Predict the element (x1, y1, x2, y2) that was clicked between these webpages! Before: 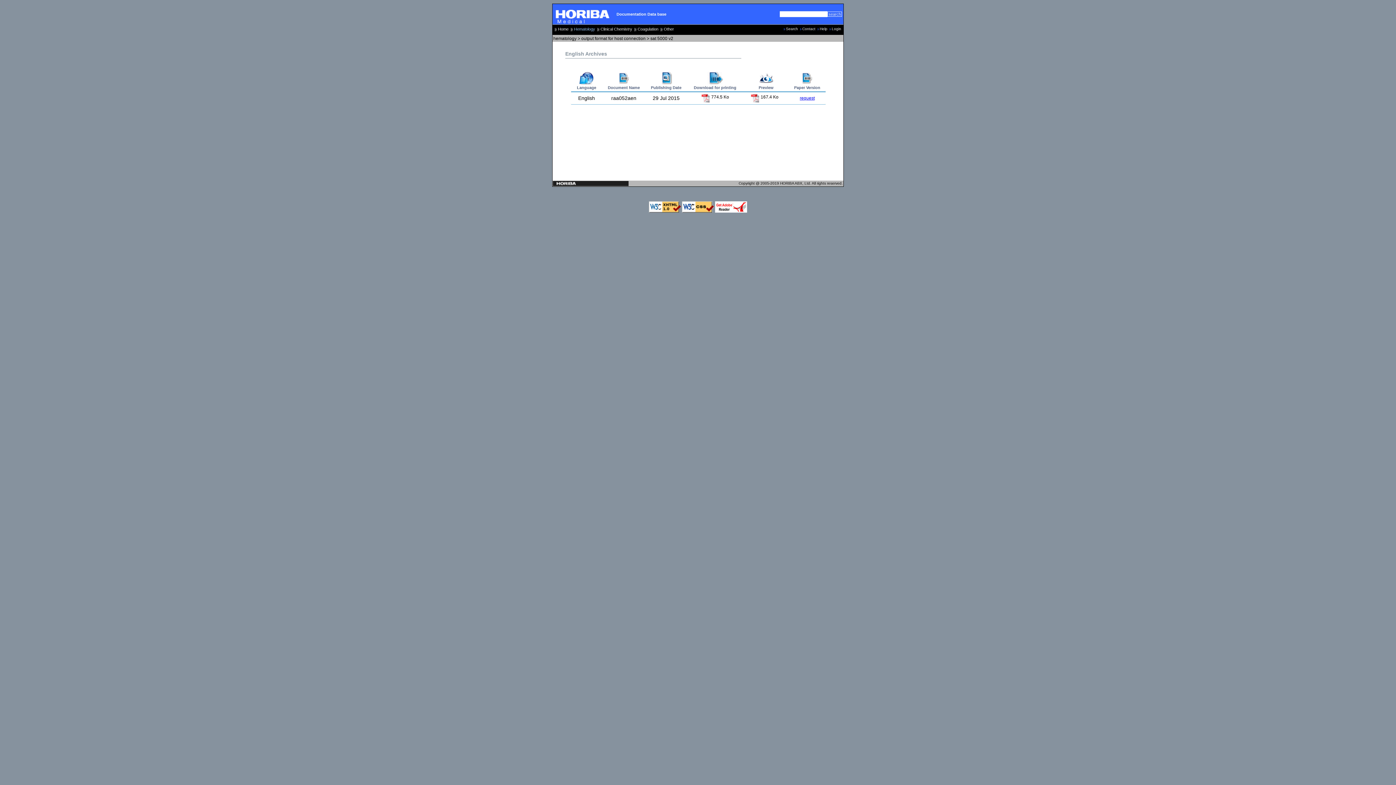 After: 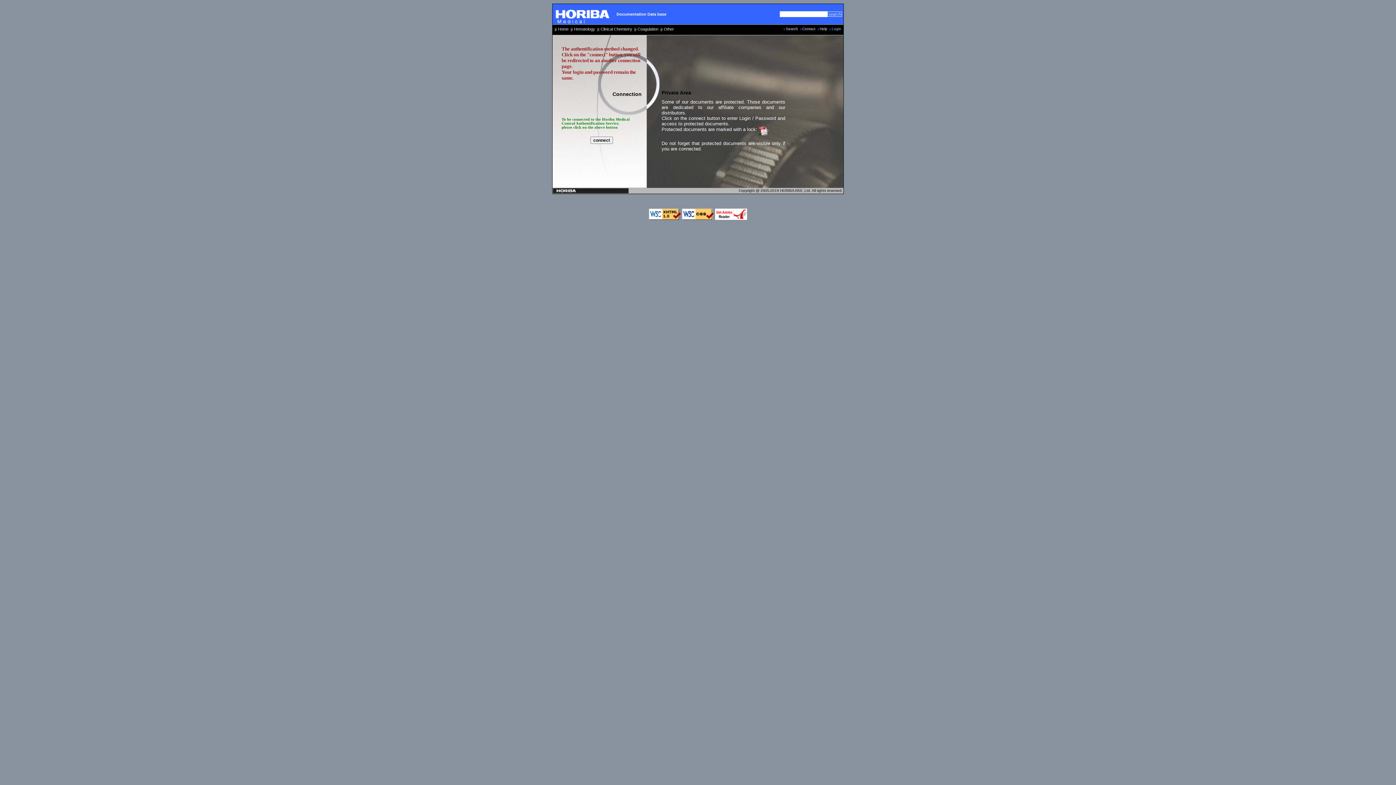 Action: label: Login bbox: (829, 26, 841, 30)